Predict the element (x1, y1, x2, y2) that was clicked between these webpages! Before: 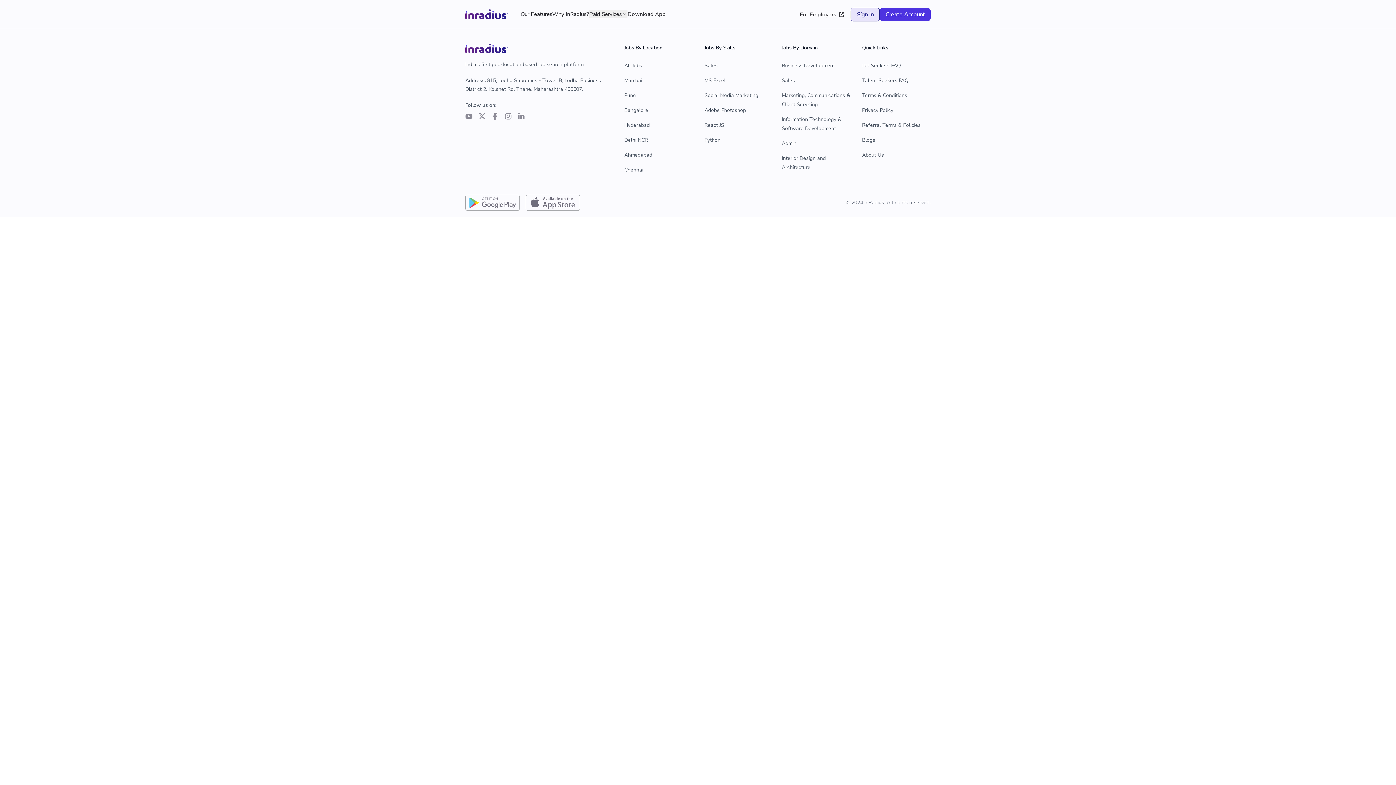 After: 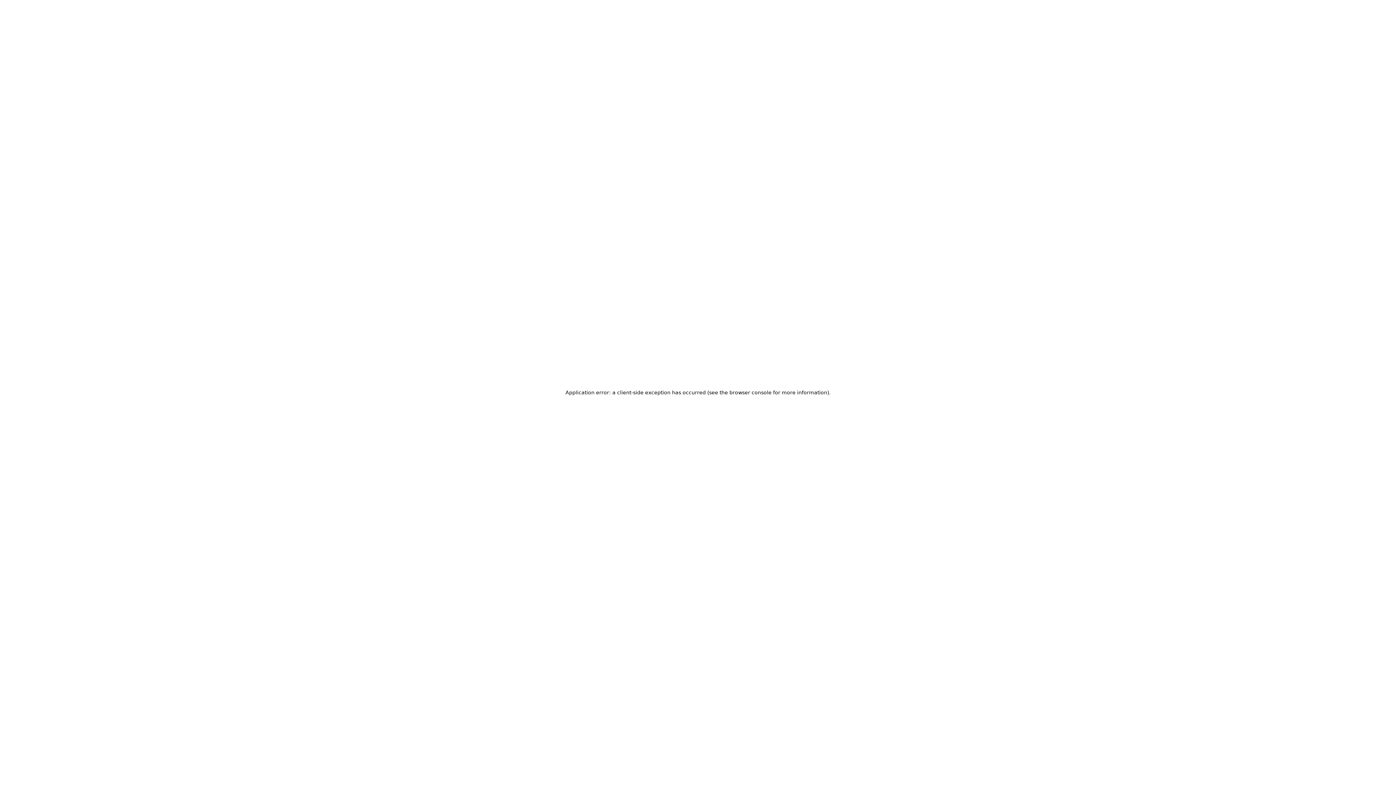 Action: label: Adobe Photoshop bbox: (704, 106, 746, 113)